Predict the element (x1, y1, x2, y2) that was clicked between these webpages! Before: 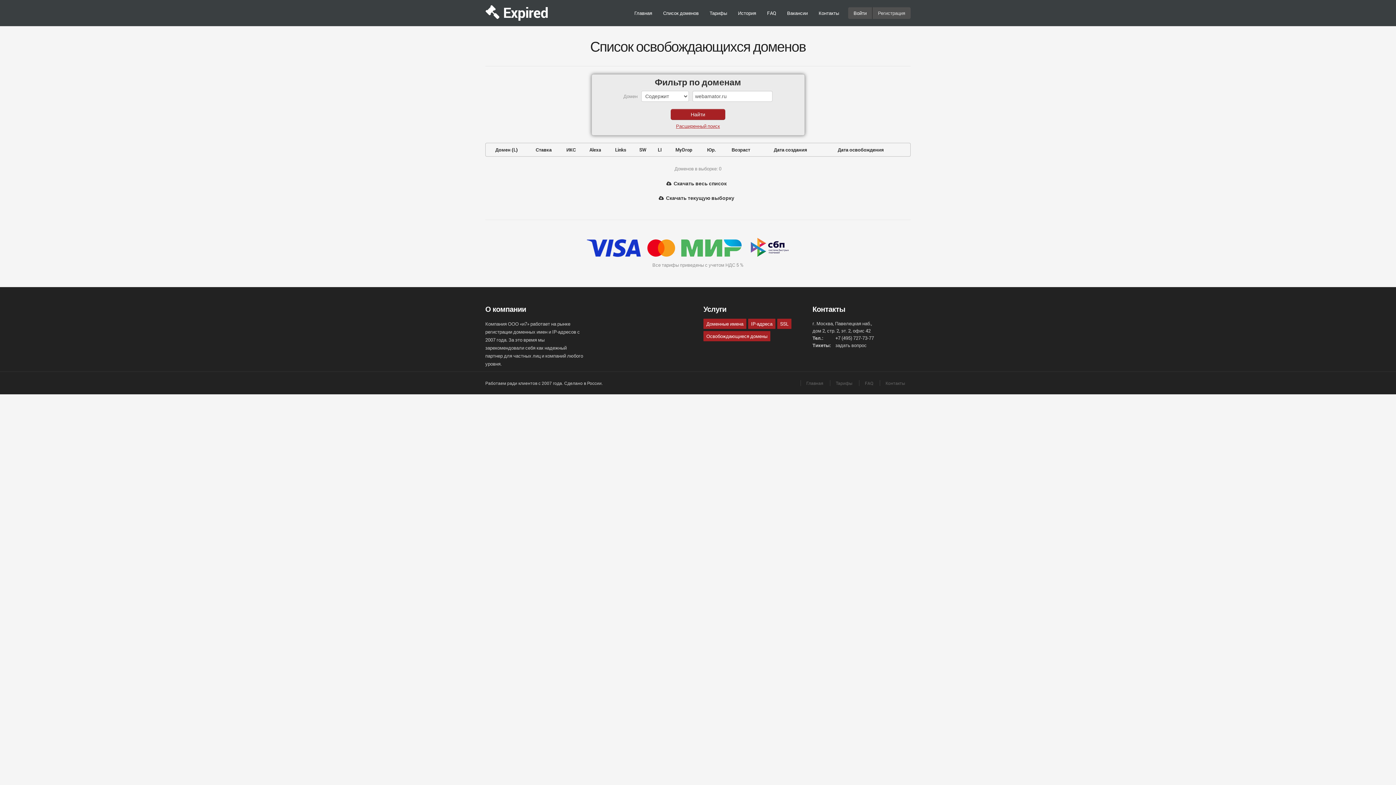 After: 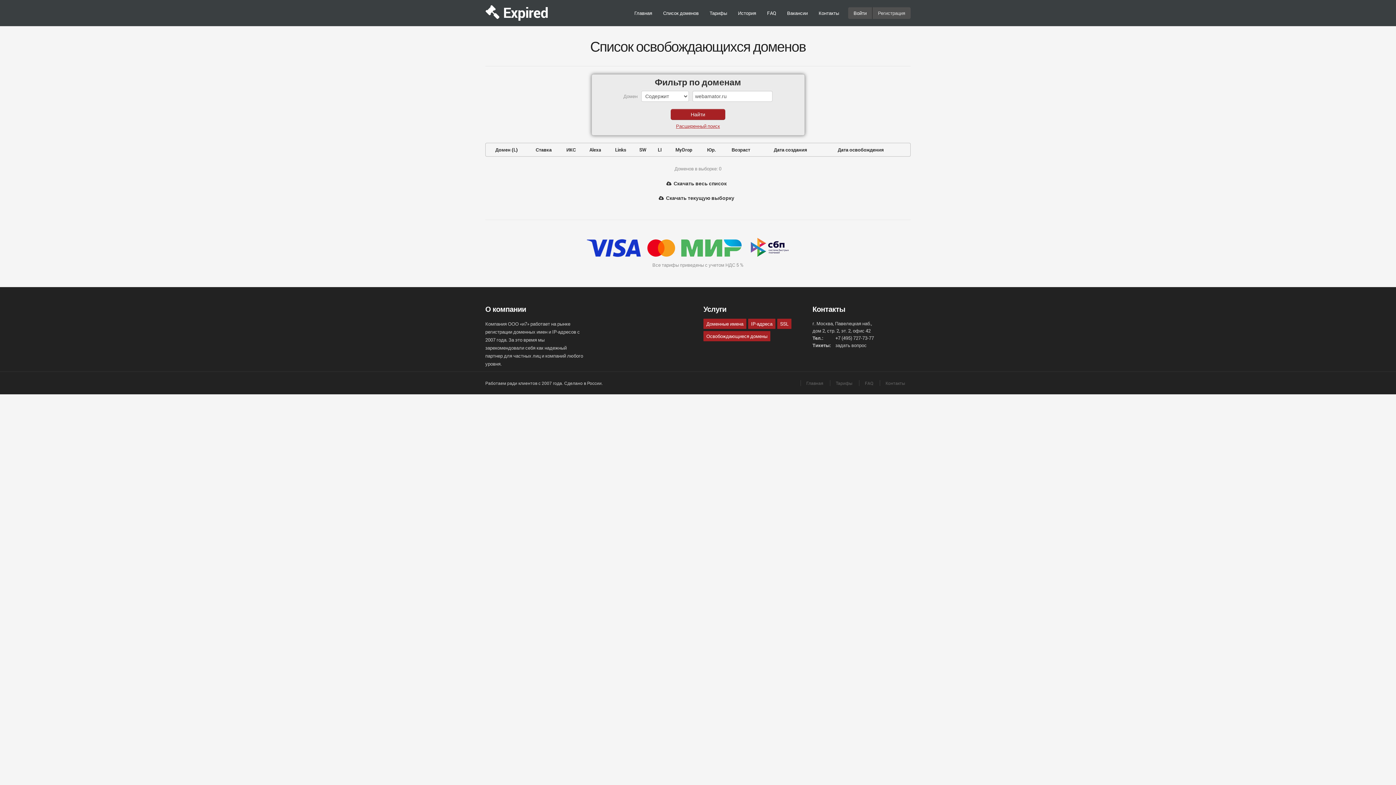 Action: bbox: (666, 194, 734, 201) label: Скачать текущую выборку